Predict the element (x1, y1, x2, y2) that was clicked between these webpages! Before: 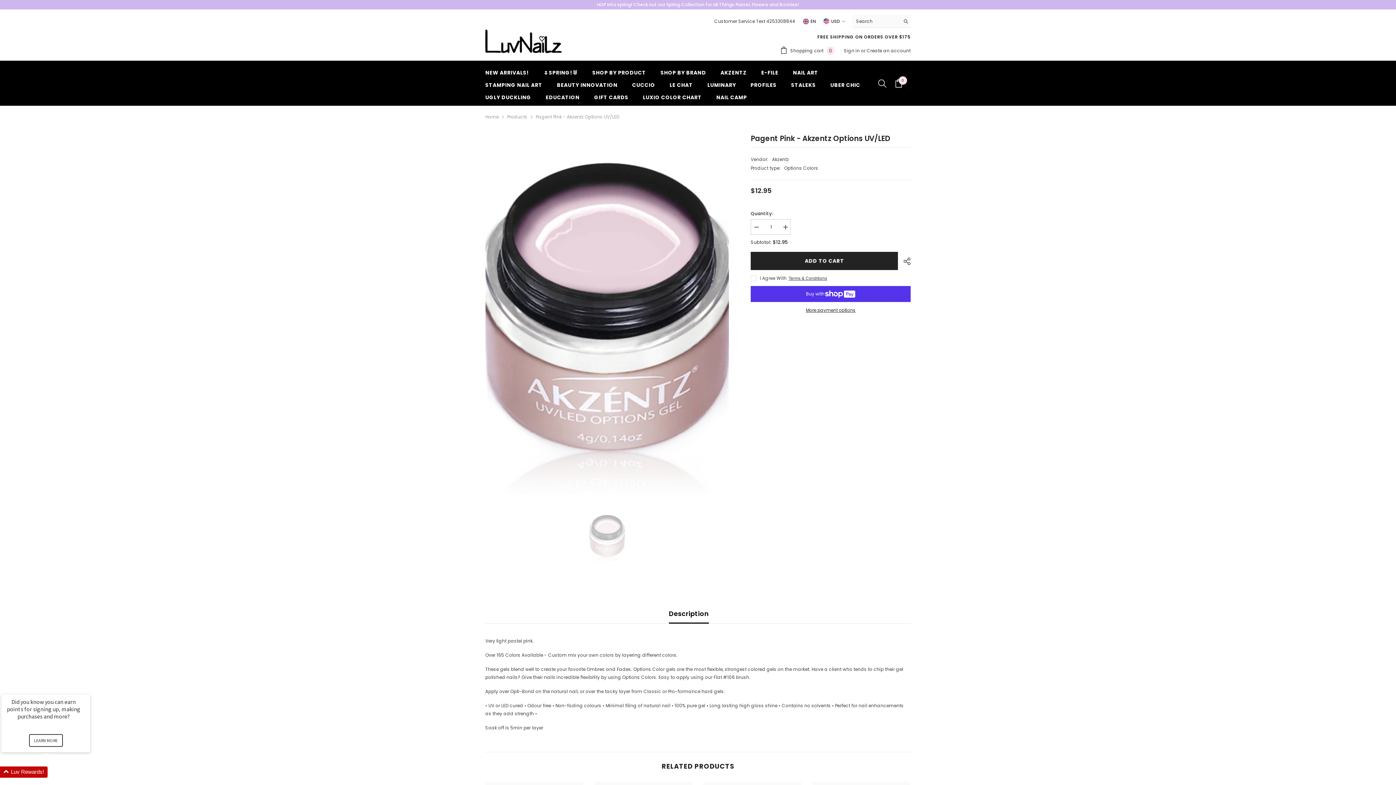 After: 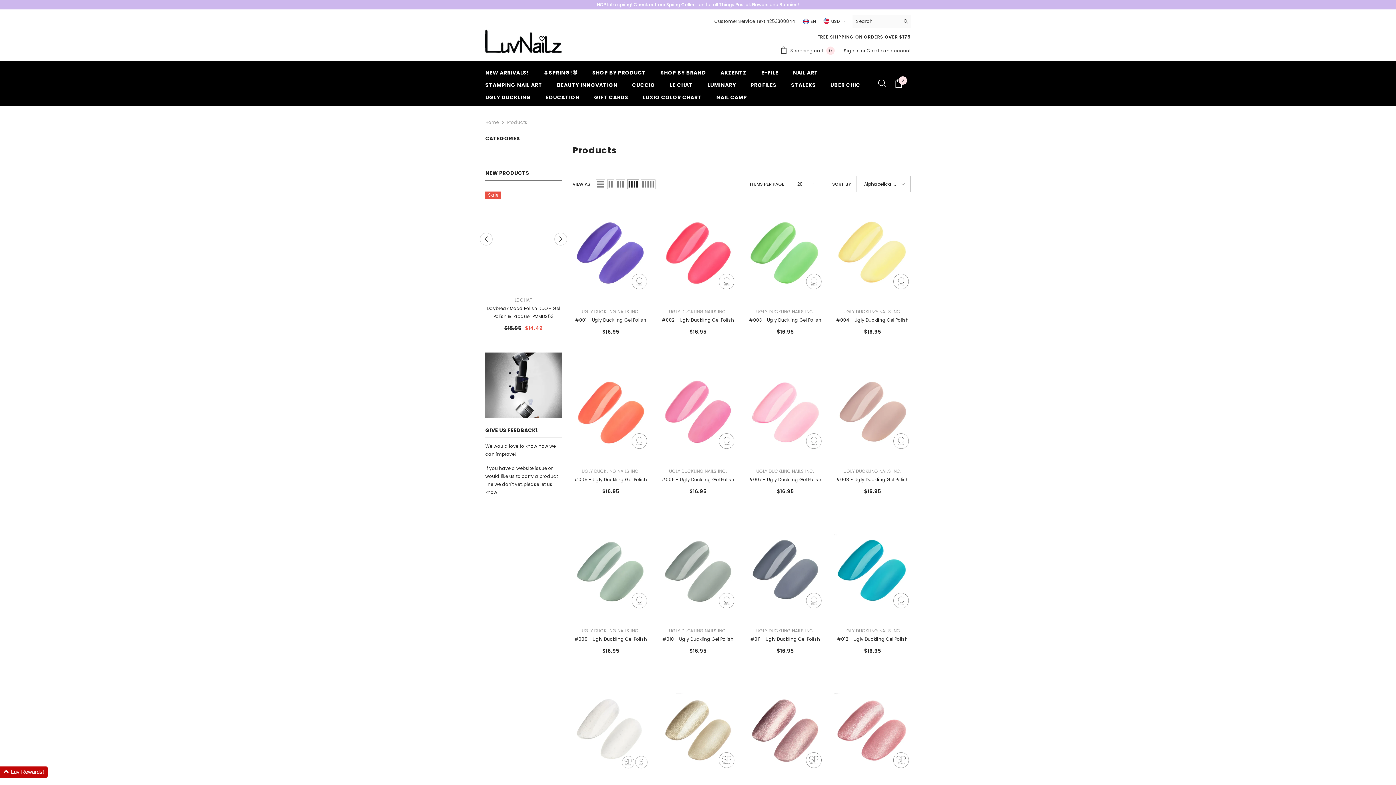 Action: bbox: (507, 113, 527, 121) label: Products